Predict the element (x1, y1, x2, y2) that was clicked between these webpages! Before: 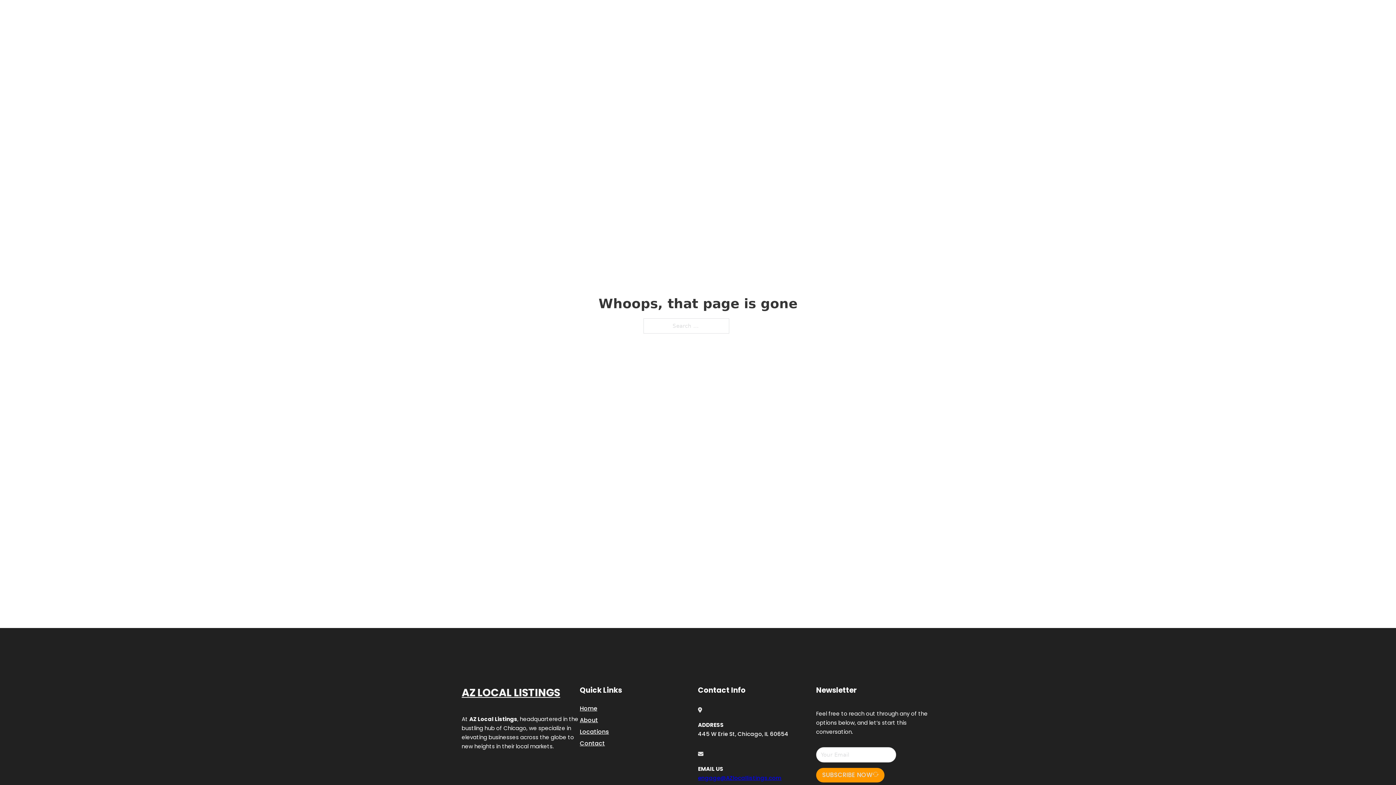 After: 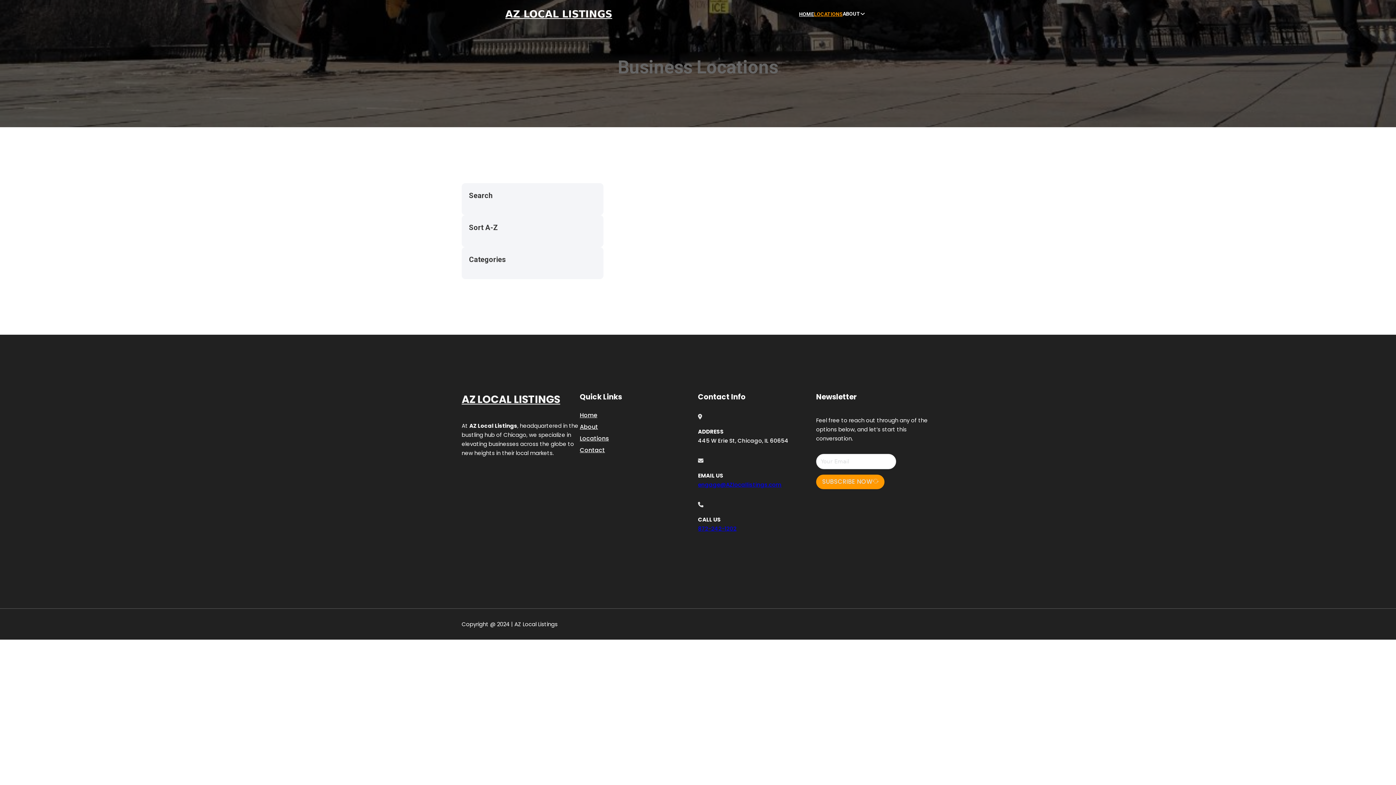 Action: label: Locations bbox: (580, 727, 609, 736)